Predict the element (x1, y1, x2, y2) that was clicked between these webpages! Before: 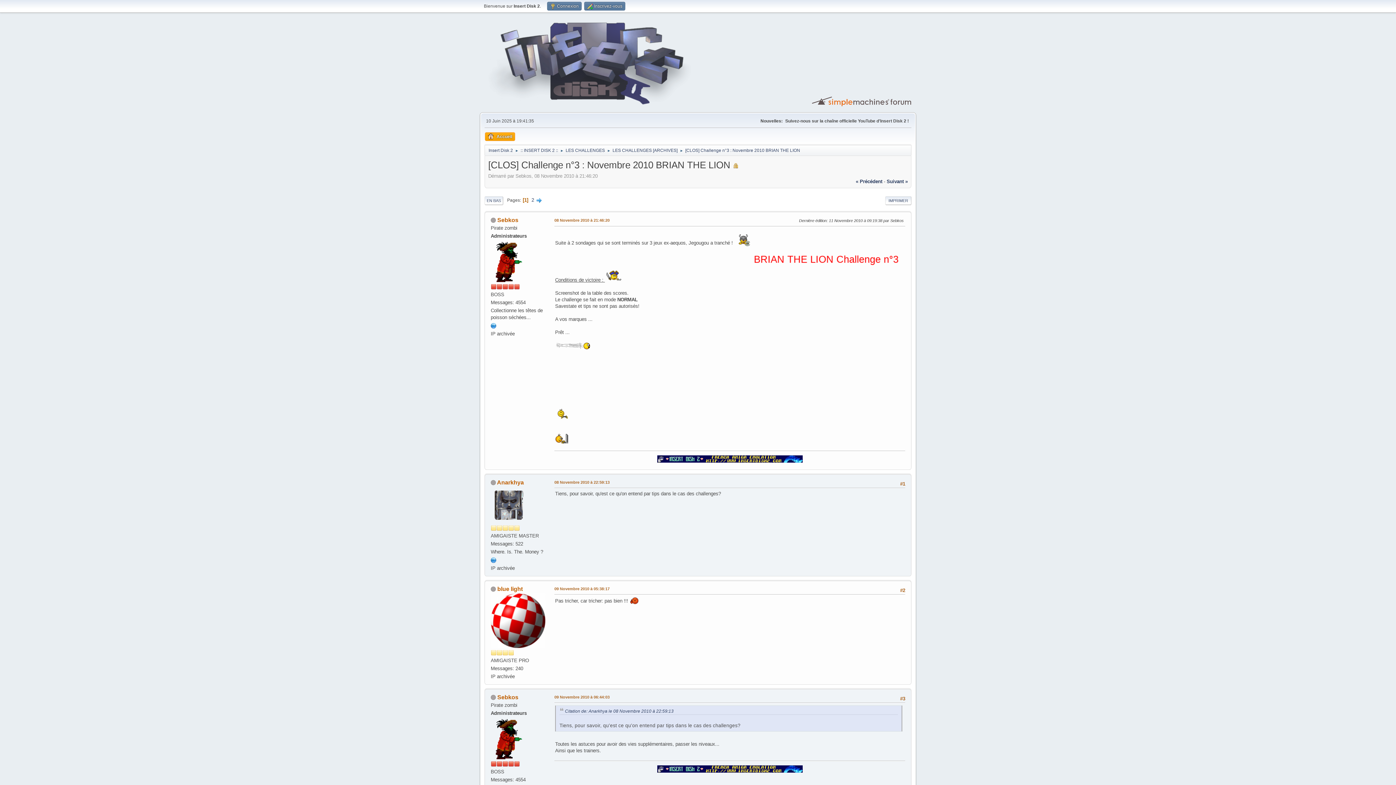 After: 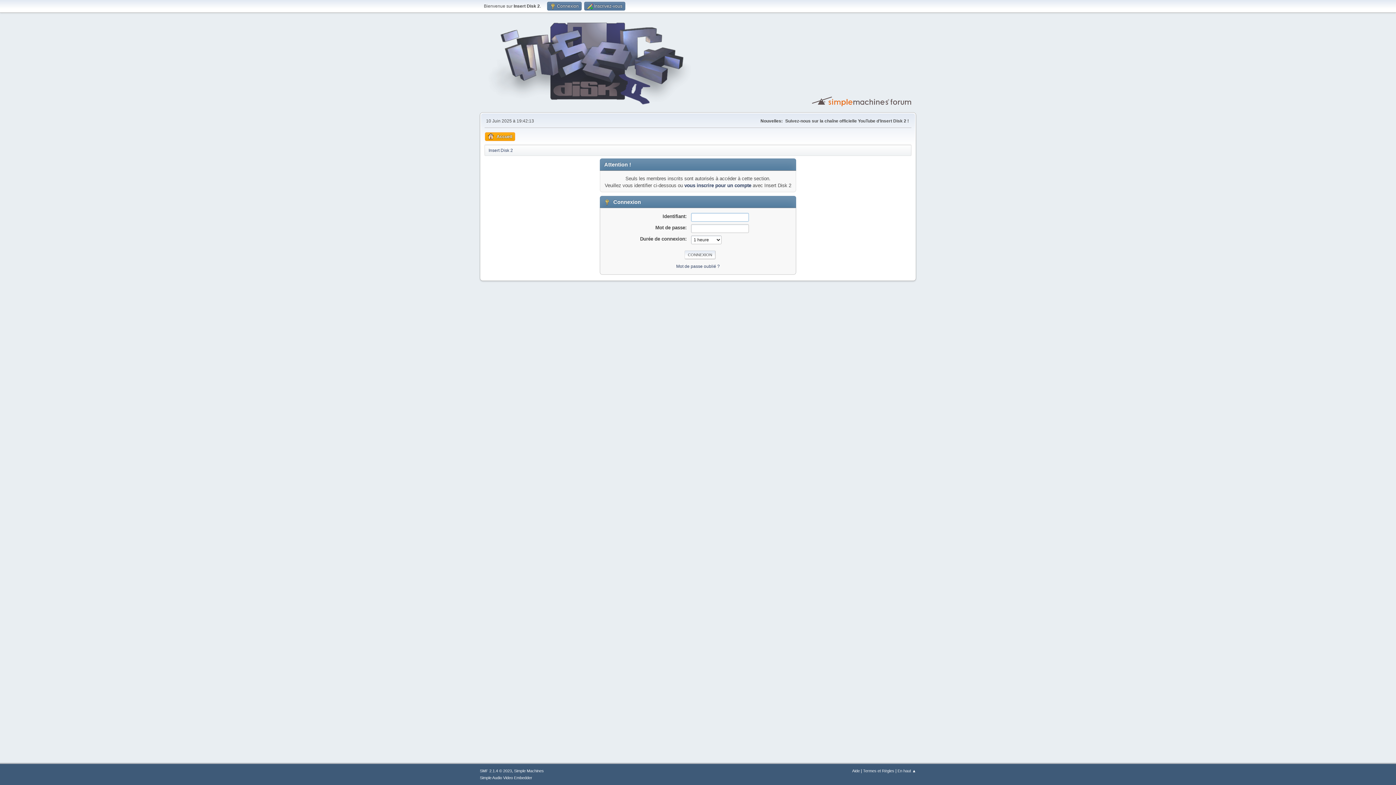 Action: bbox: (490, 502, 527, 507)